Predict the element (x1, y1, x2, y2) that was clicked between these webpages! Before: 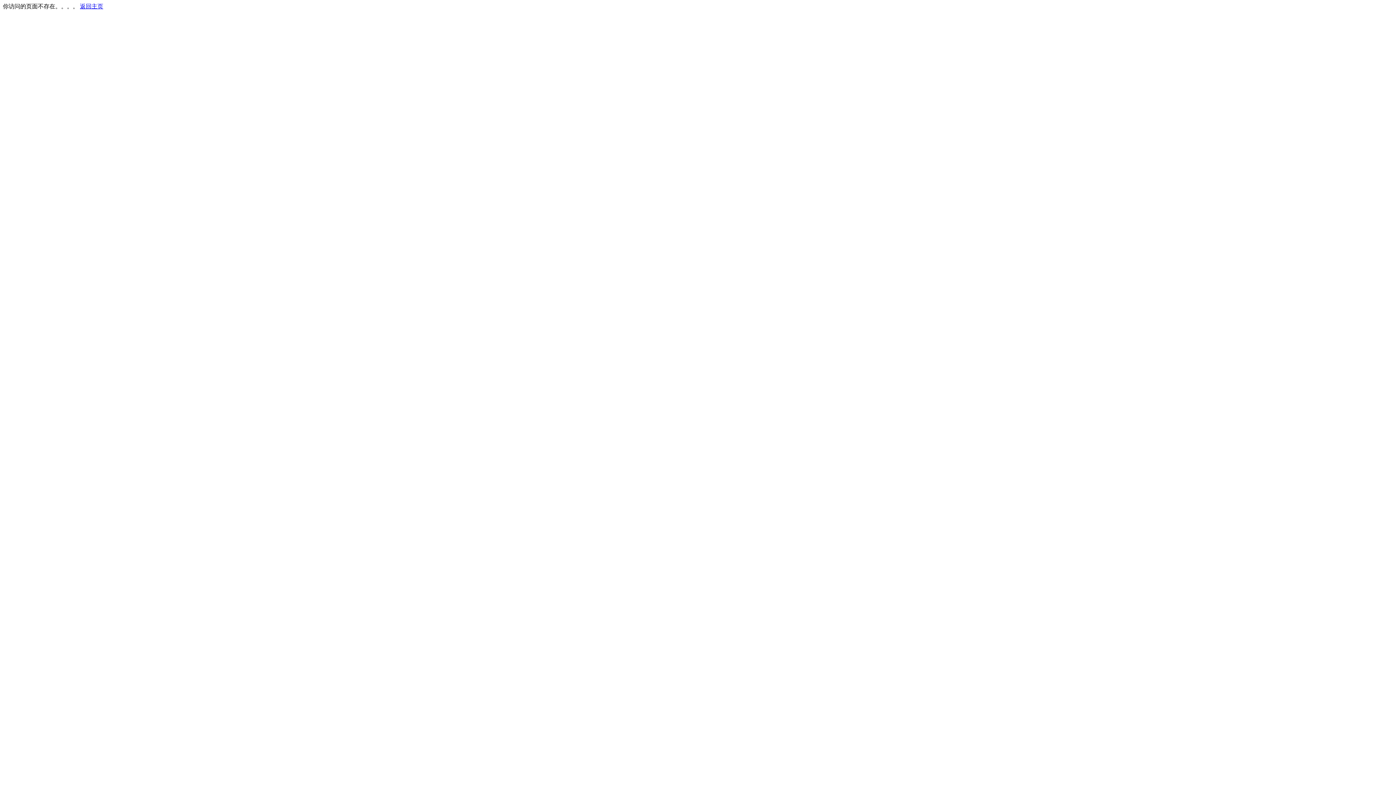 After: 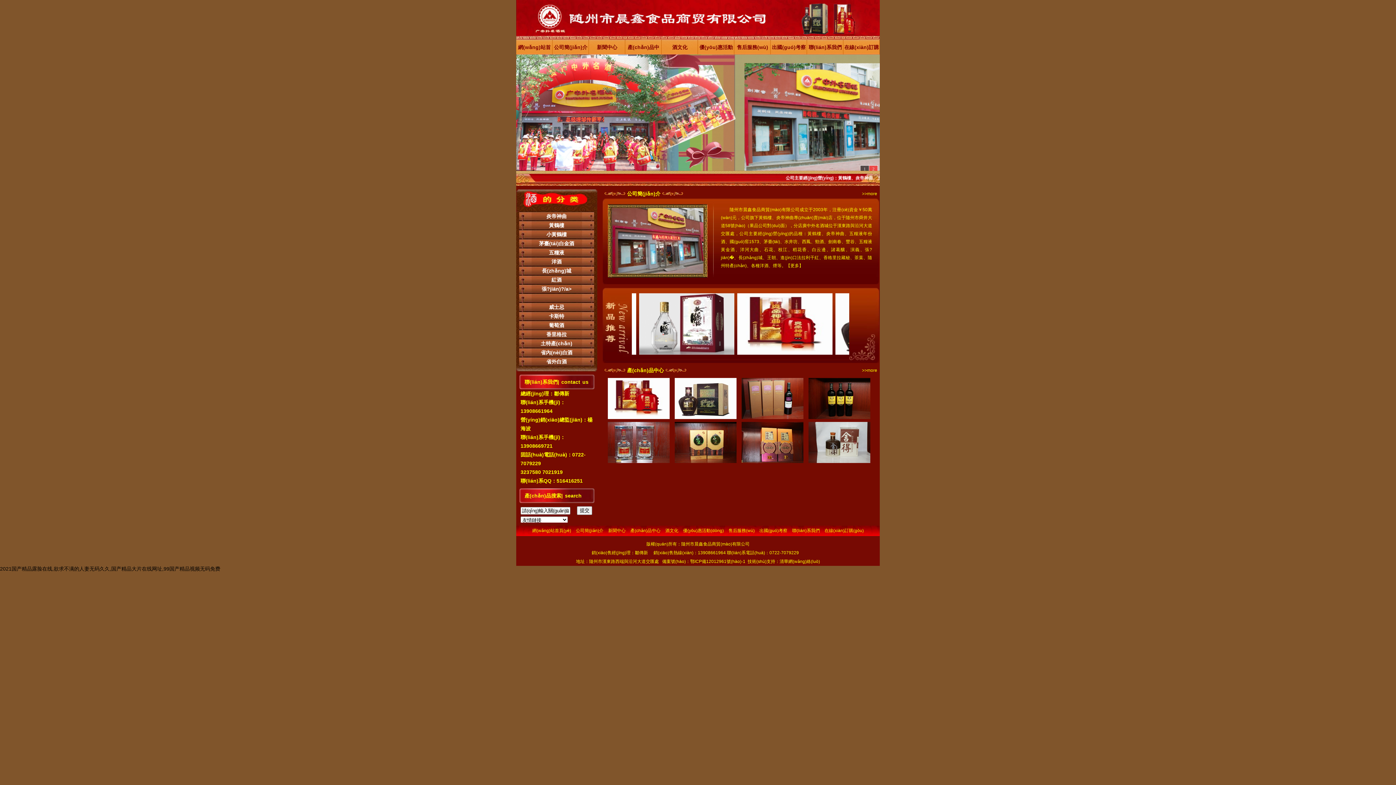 Action: label: 返回主页 bbox: (80, 3, 103, 9)